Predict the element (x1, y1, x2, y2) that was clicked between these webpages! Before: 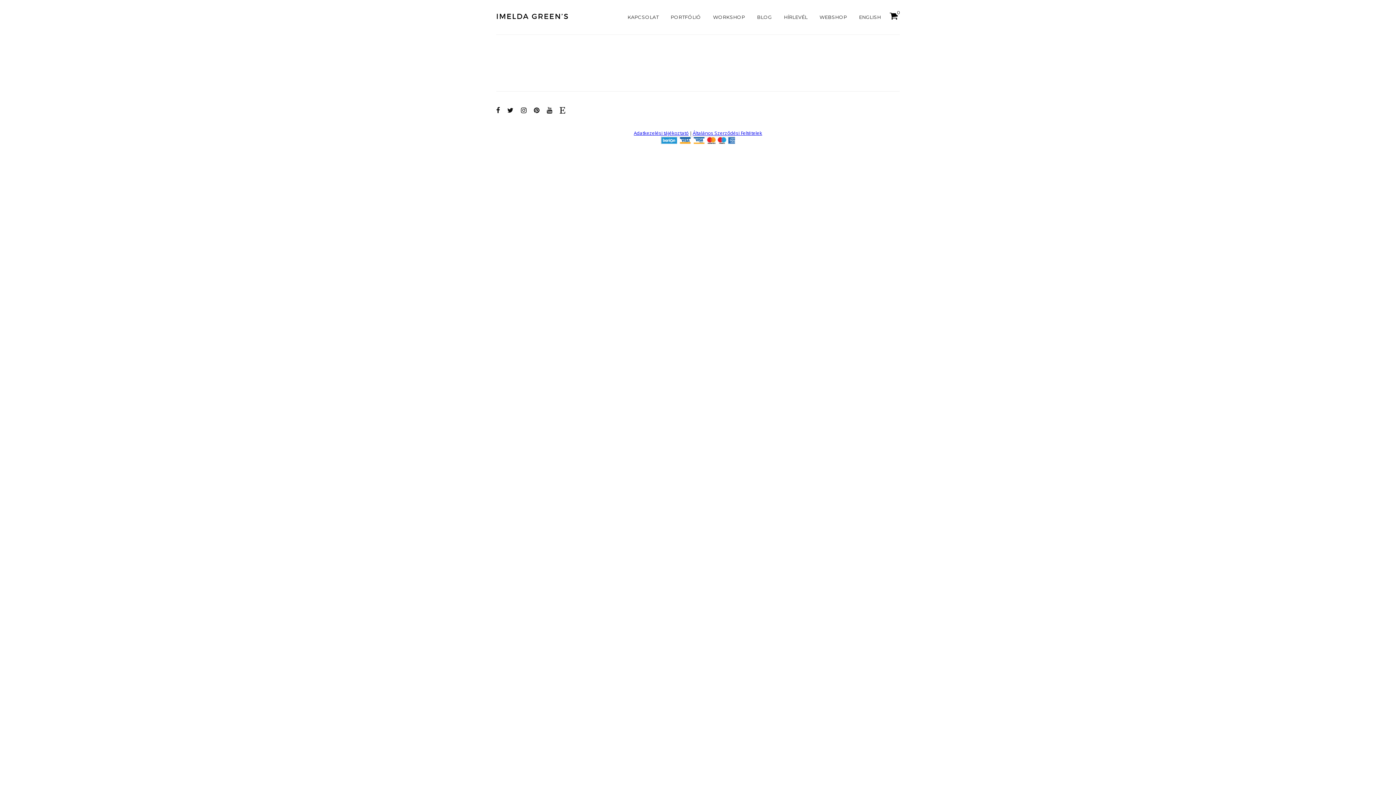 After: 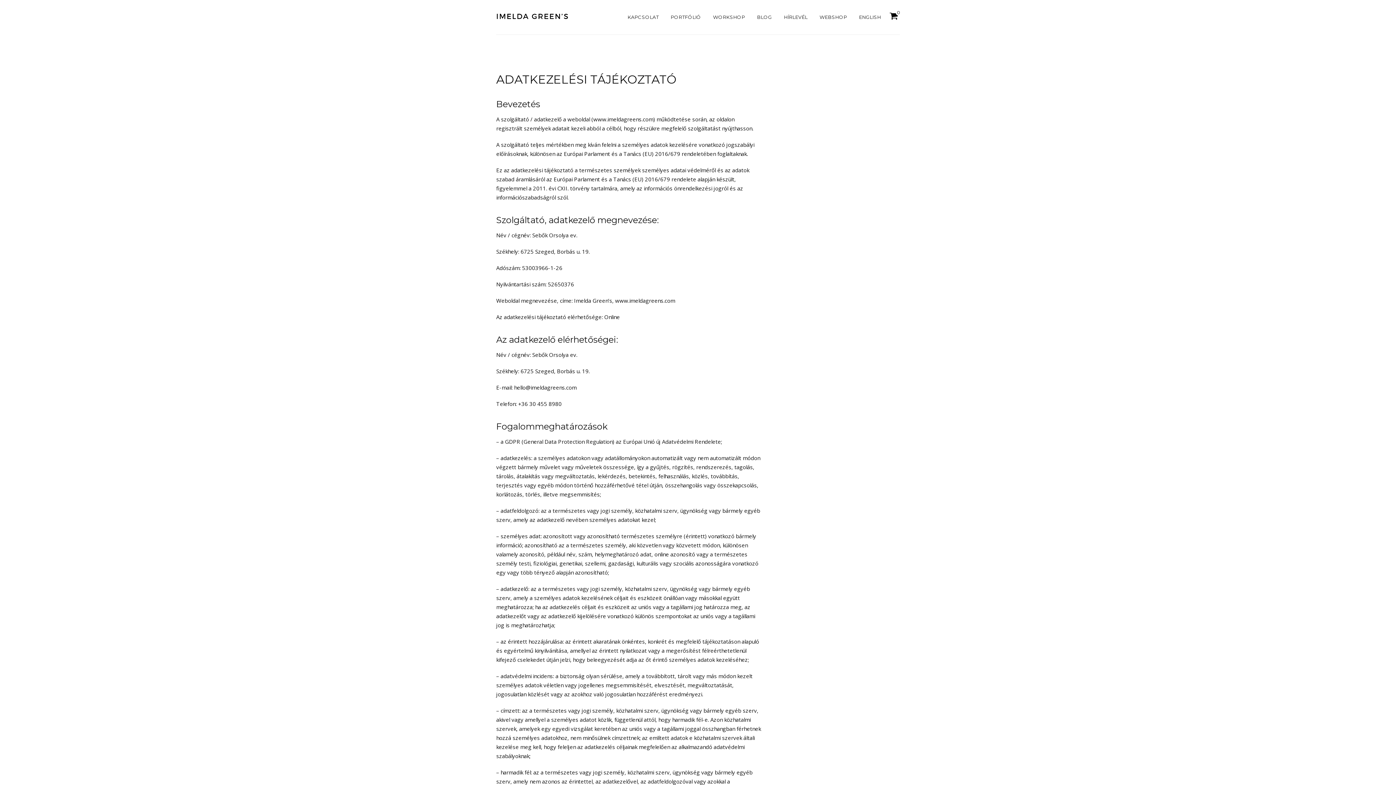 Action: bbox: (634, 129, 688, 136) label: Adatkezelési tájékoztató